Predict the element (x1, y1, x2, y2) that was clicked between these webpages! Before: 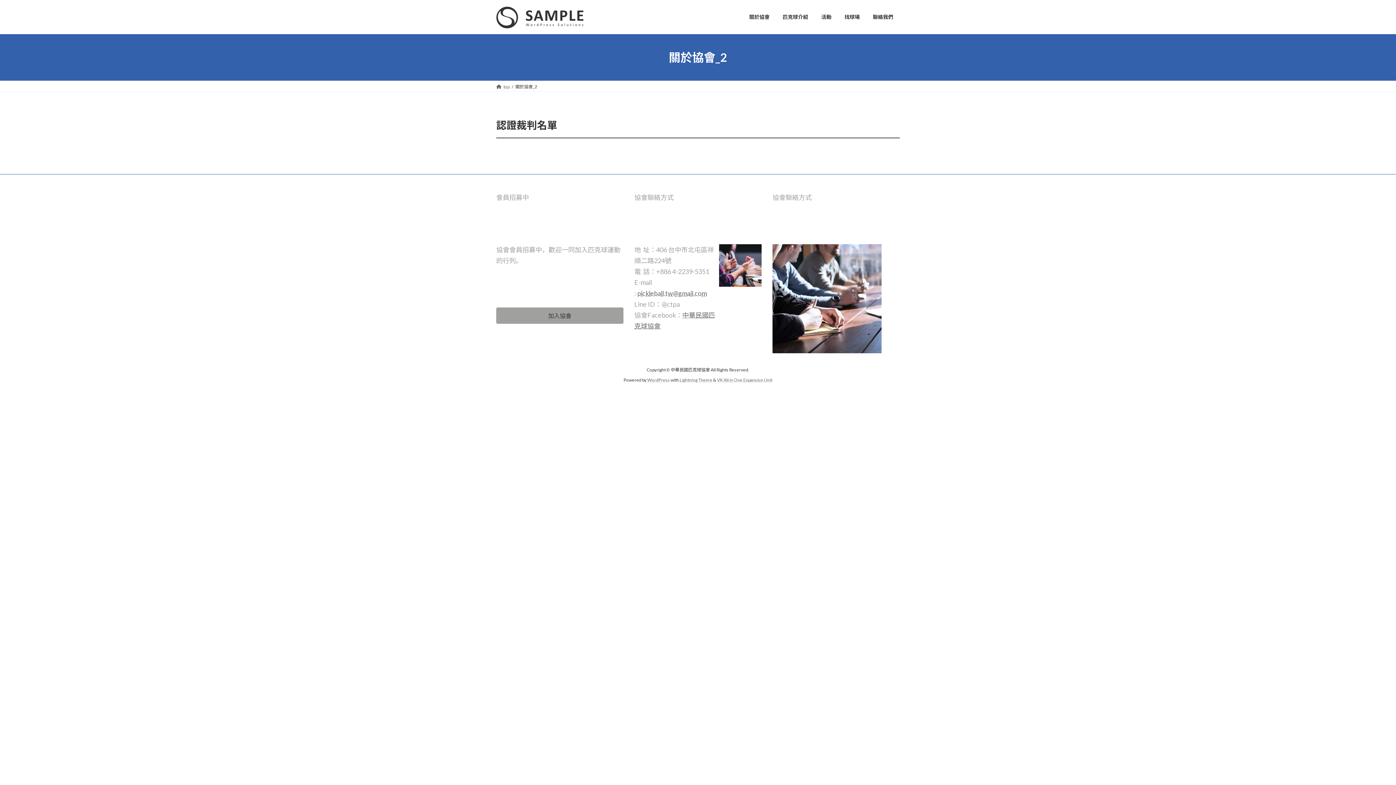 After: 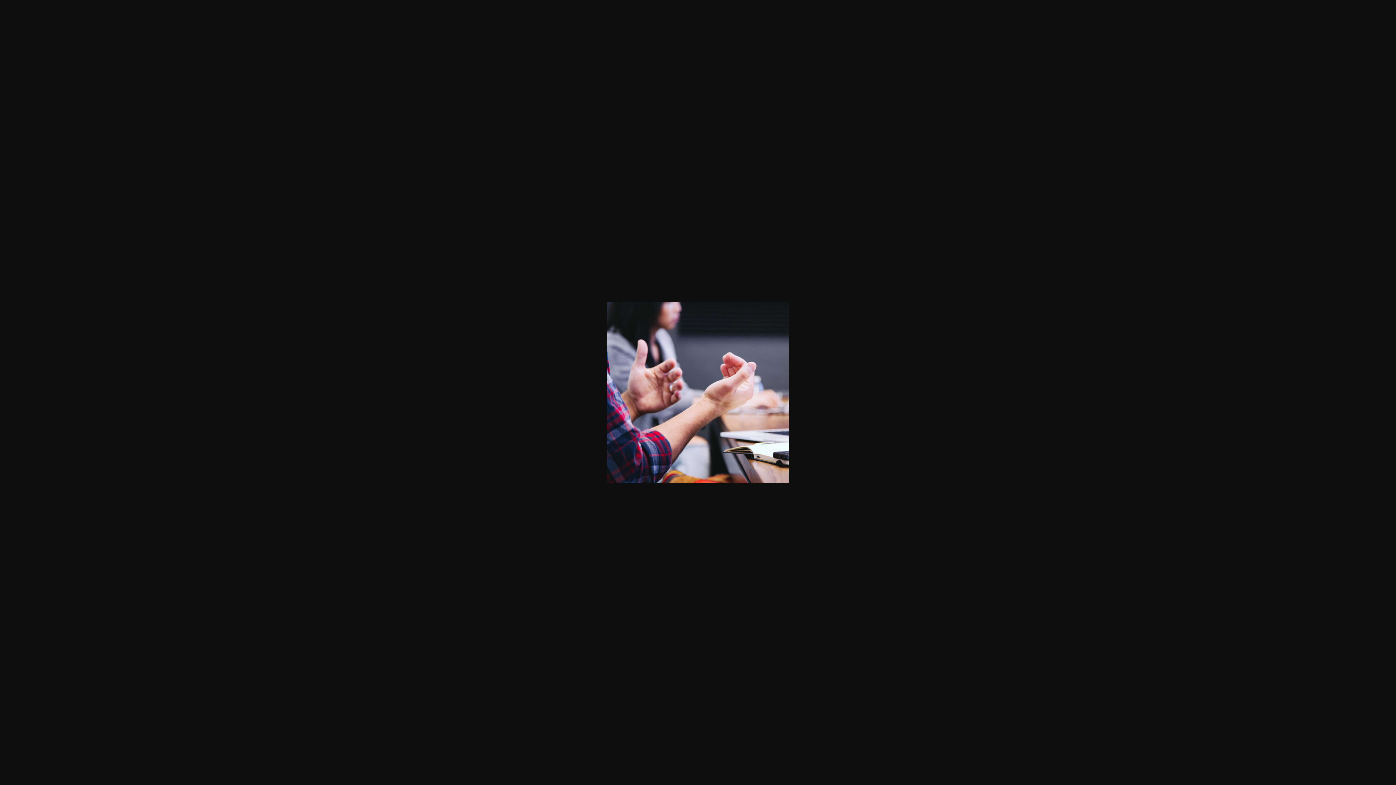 Action: bbox: (719, 281, 761, 286)